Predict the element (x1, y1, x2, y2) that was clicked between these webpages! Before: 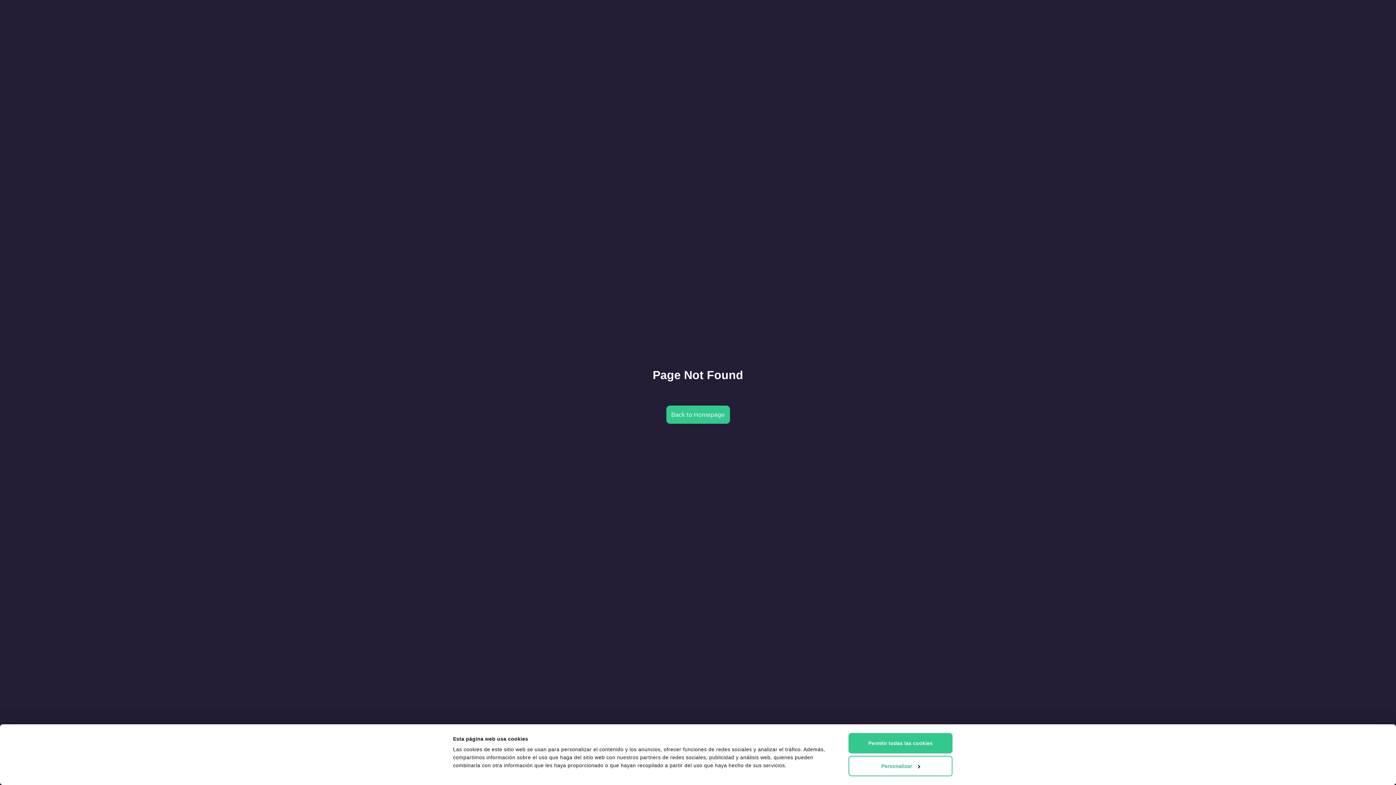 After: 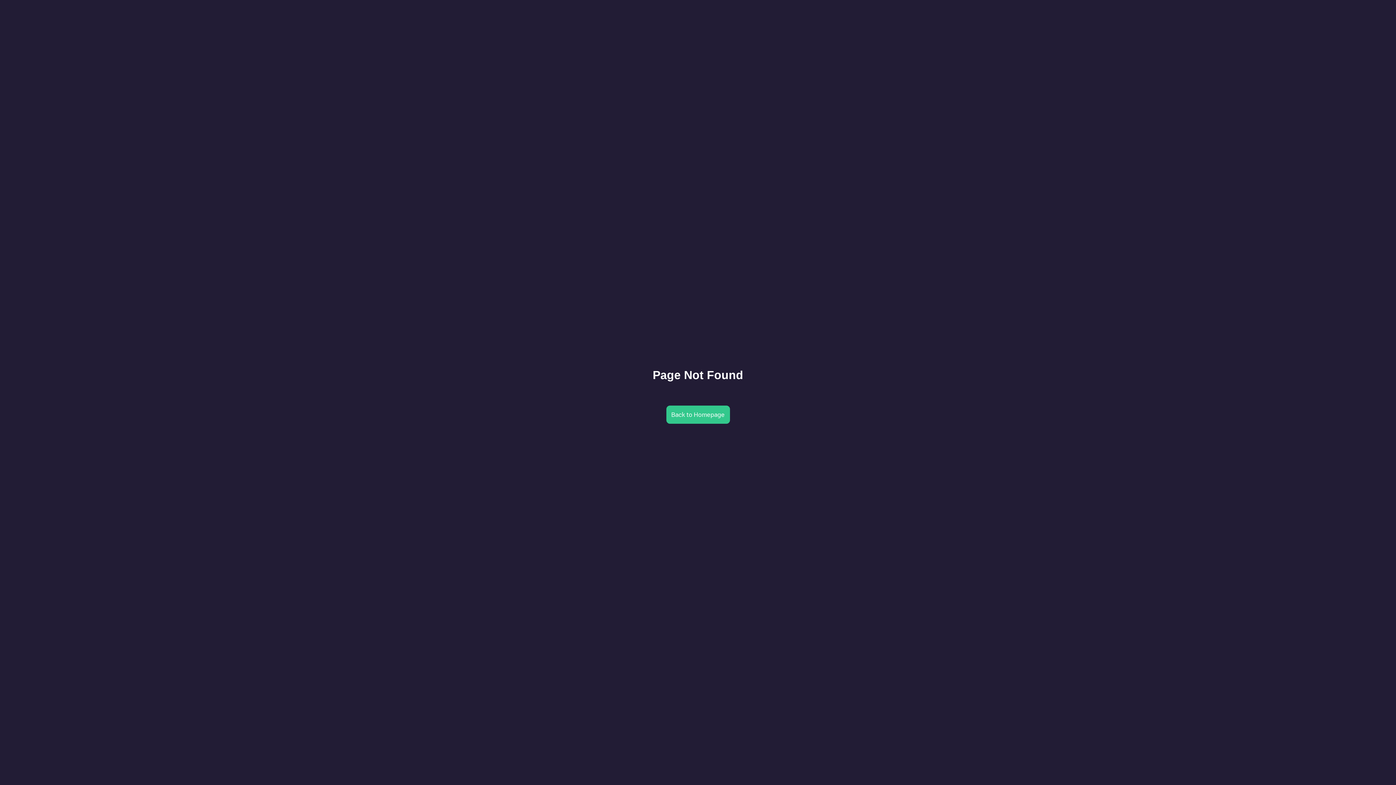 Action: bbox: (848, 733, 952, 753) label: Permitir todas las cookies